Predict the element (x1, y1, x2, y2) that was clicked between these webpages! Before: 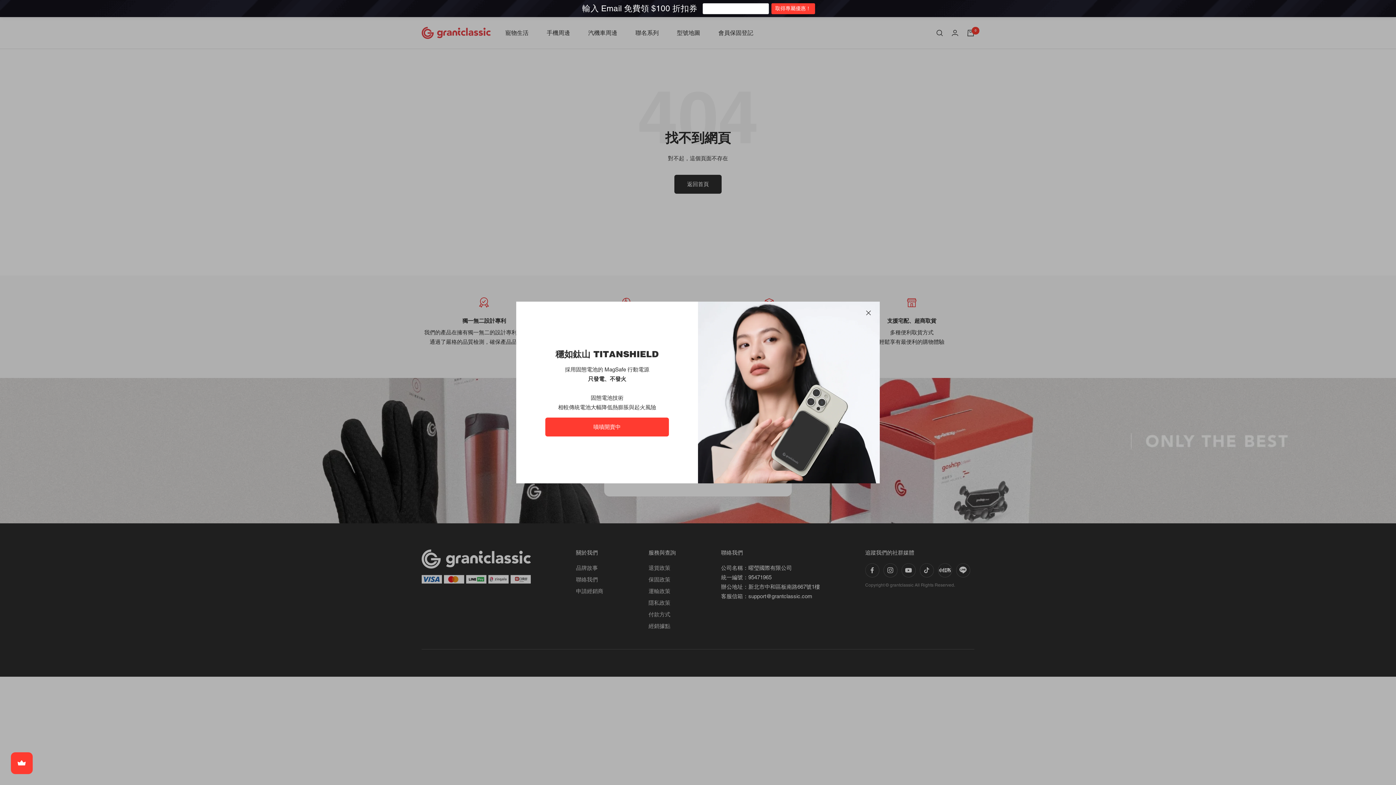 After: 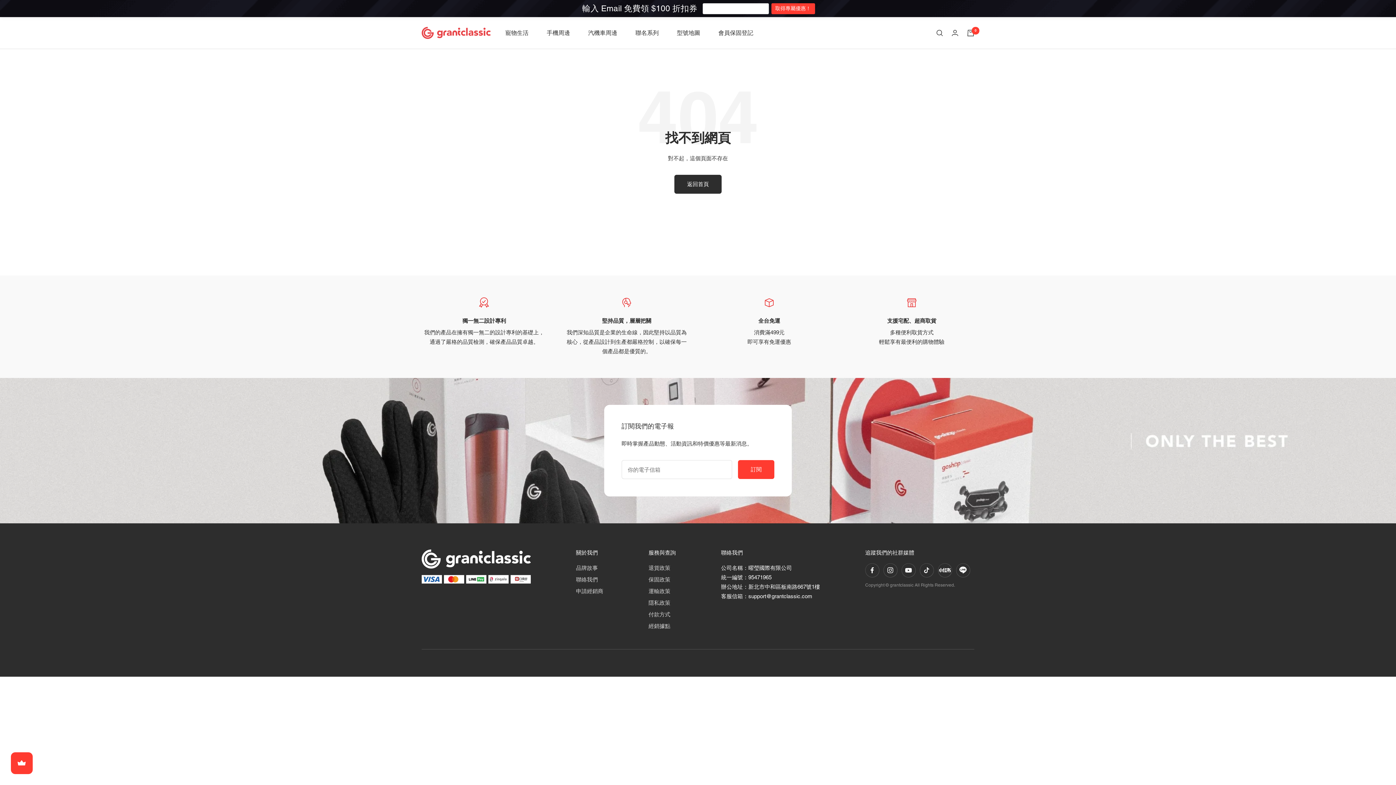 Action: bbox: (866, 310, 871, 315)